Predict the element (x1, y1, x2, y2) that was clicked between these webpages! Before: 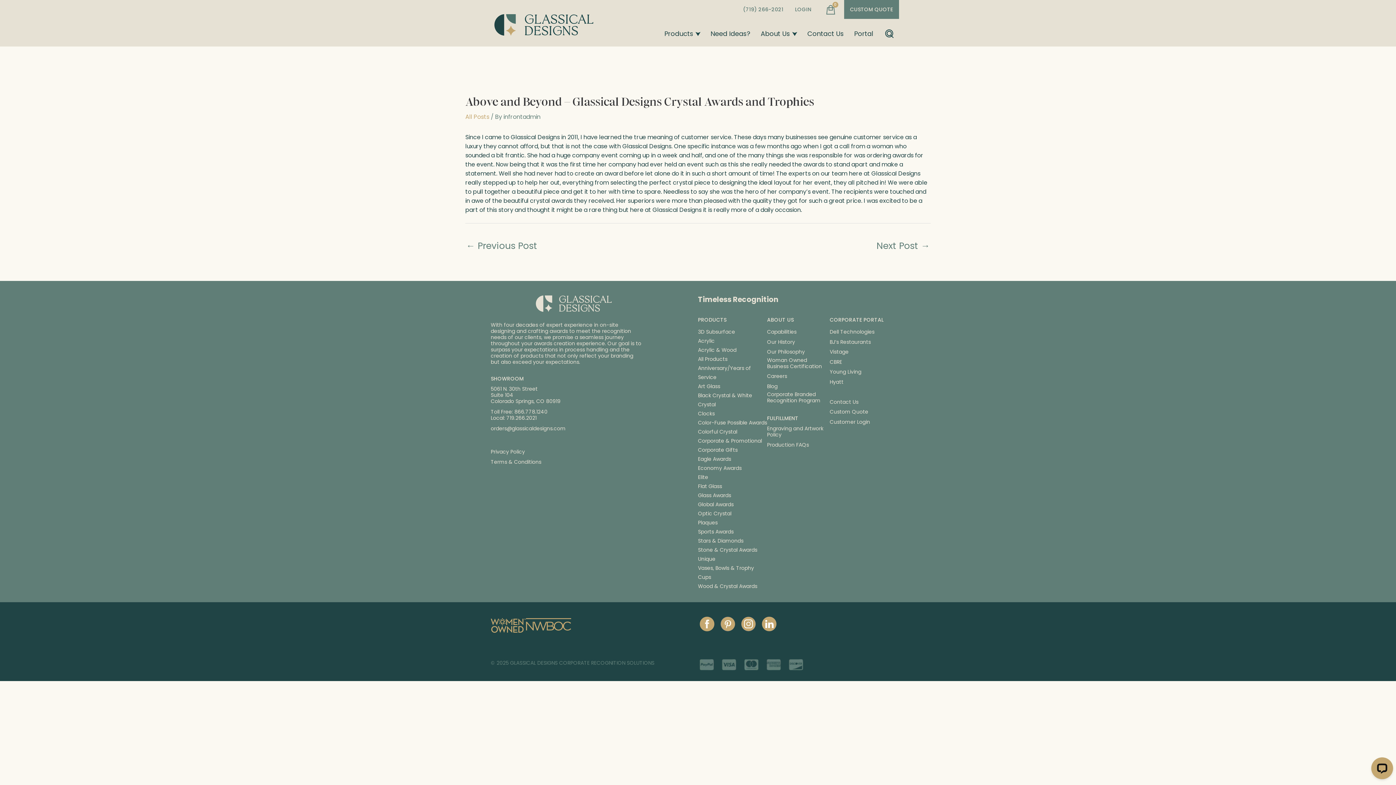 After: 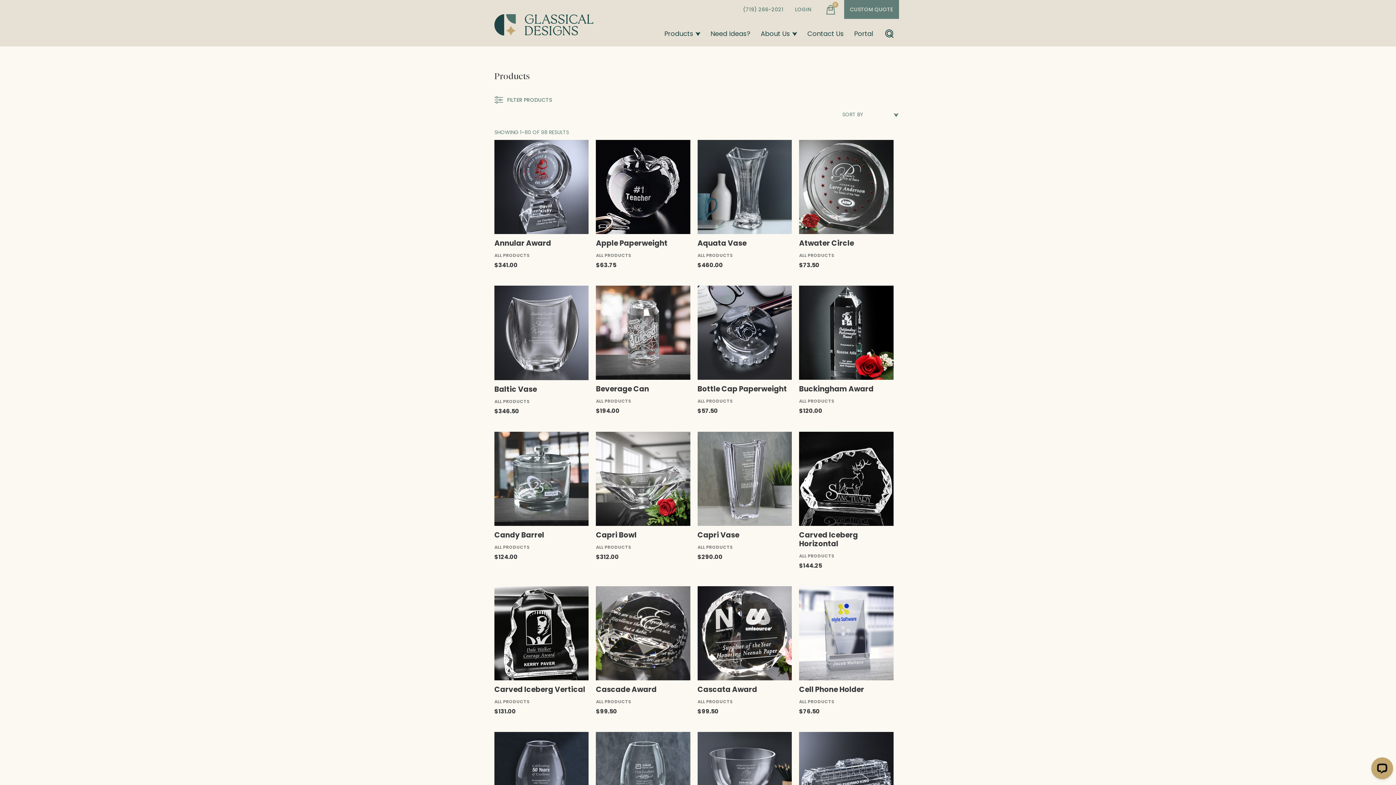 Action: label: Corporate & Promotional bbox: (698, 436, 762, 445)